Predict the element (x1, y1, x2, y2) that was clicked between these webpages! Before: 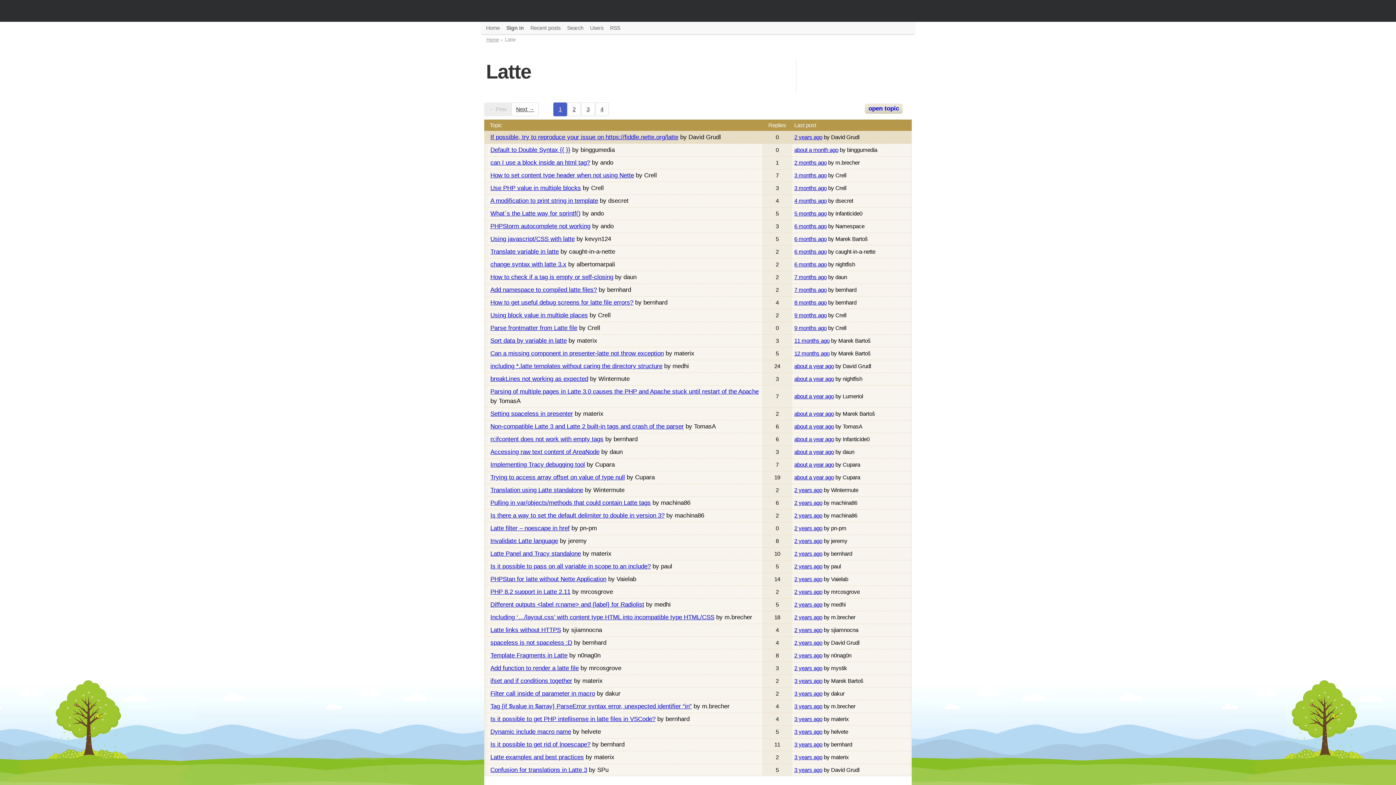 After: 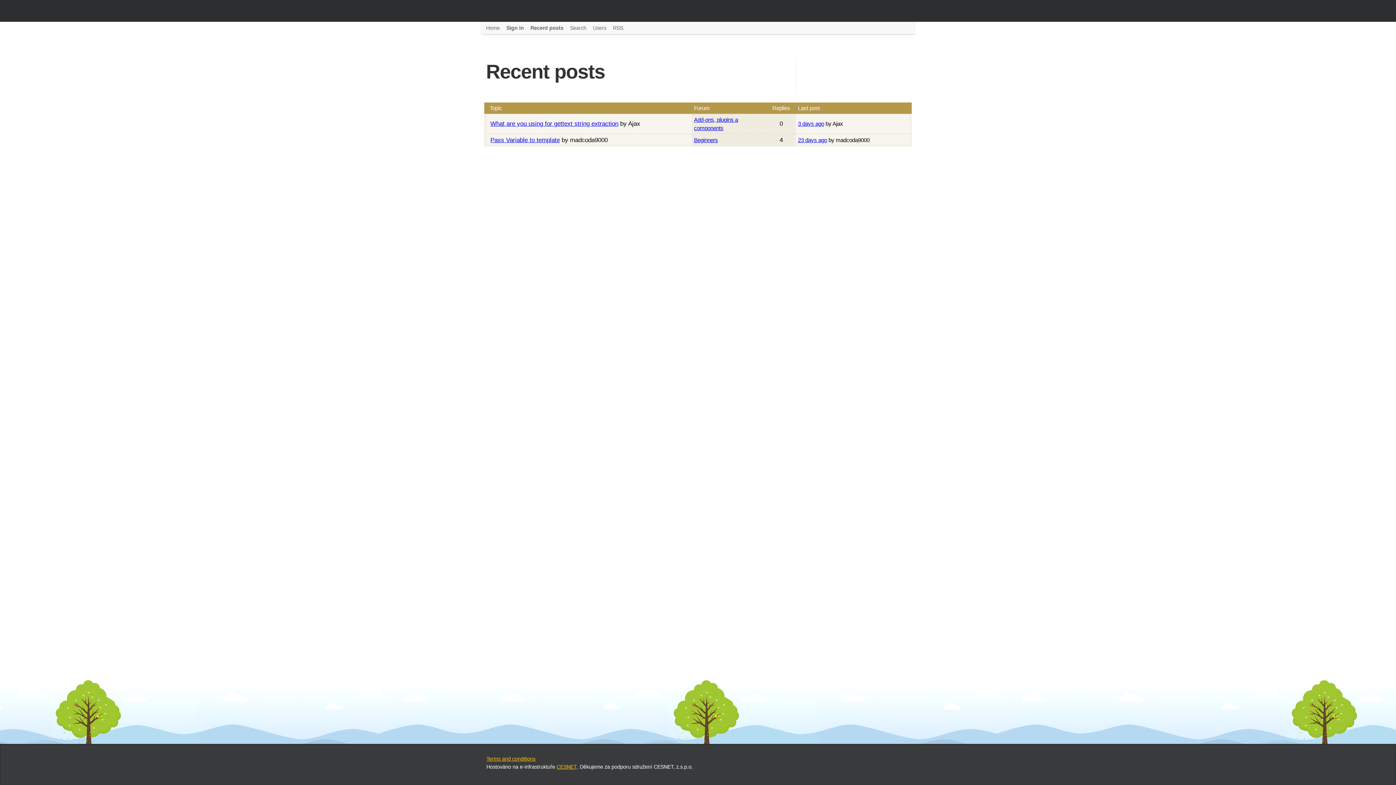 Action: bbox: (526, 21, 564, 34) label: Recent posts